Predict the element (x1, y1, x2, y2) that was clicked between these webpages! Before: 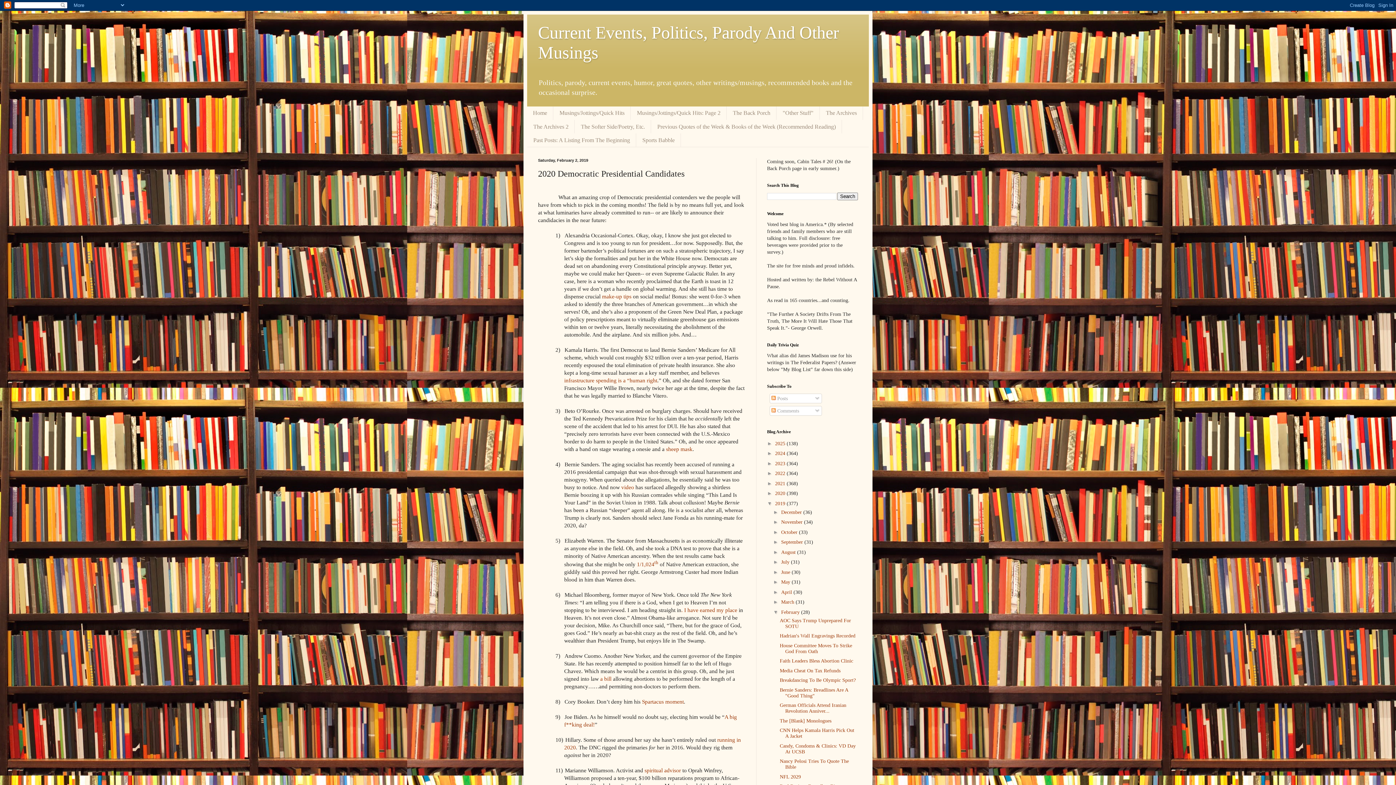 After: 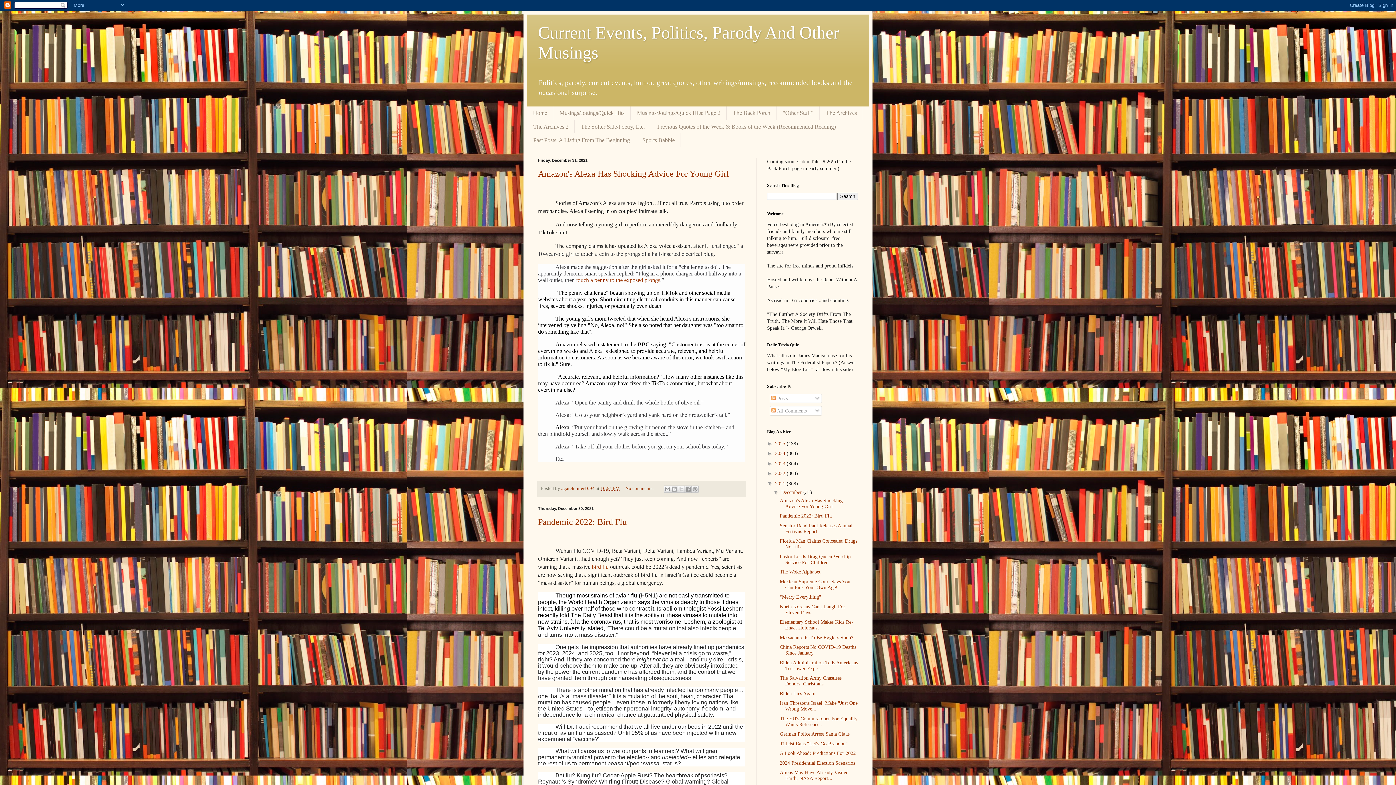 Action: bbox: (775, 481, 786, 486) label: 2021 